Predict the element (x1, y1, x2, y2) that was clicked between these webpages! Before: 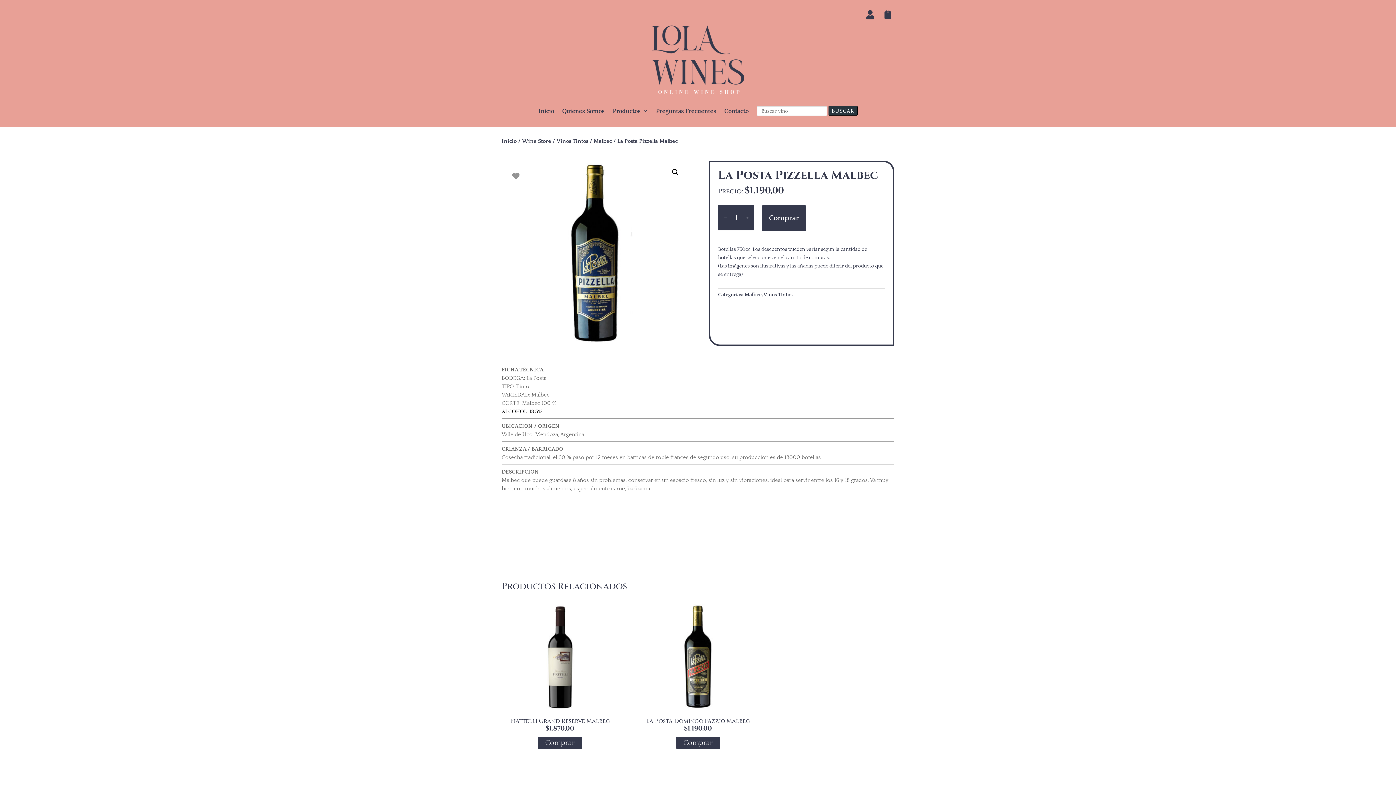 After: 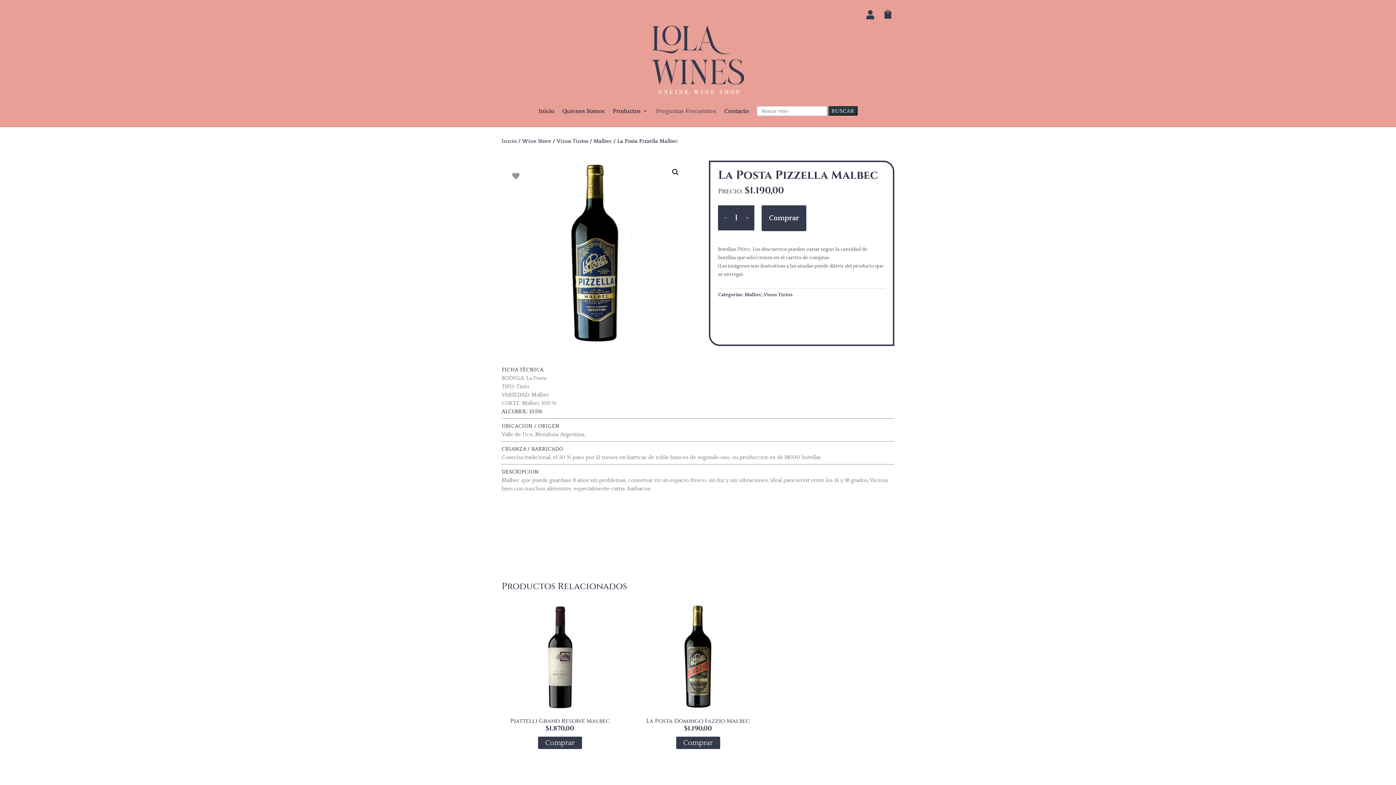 Action: label: Preguntas Frecuentes bbox: (656, 94, 716, 127)